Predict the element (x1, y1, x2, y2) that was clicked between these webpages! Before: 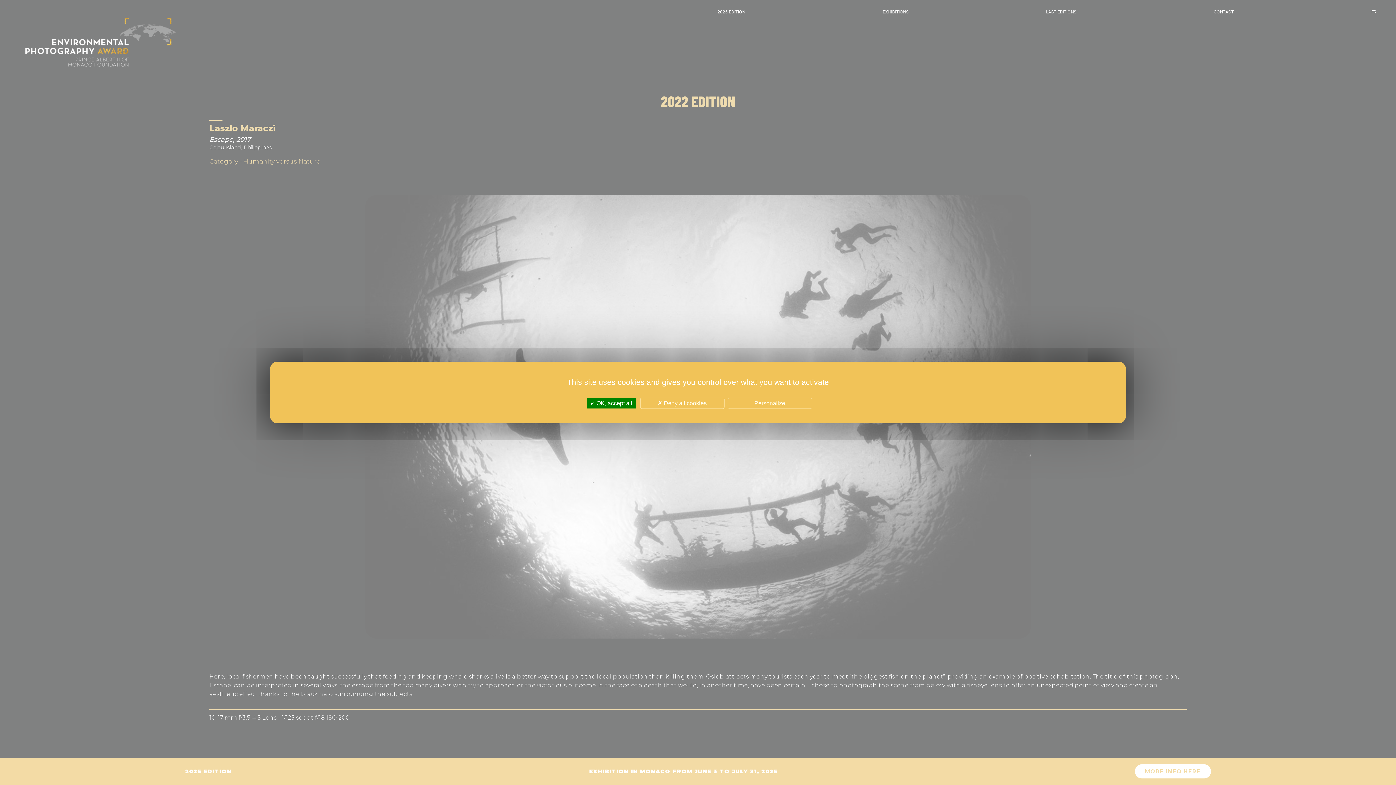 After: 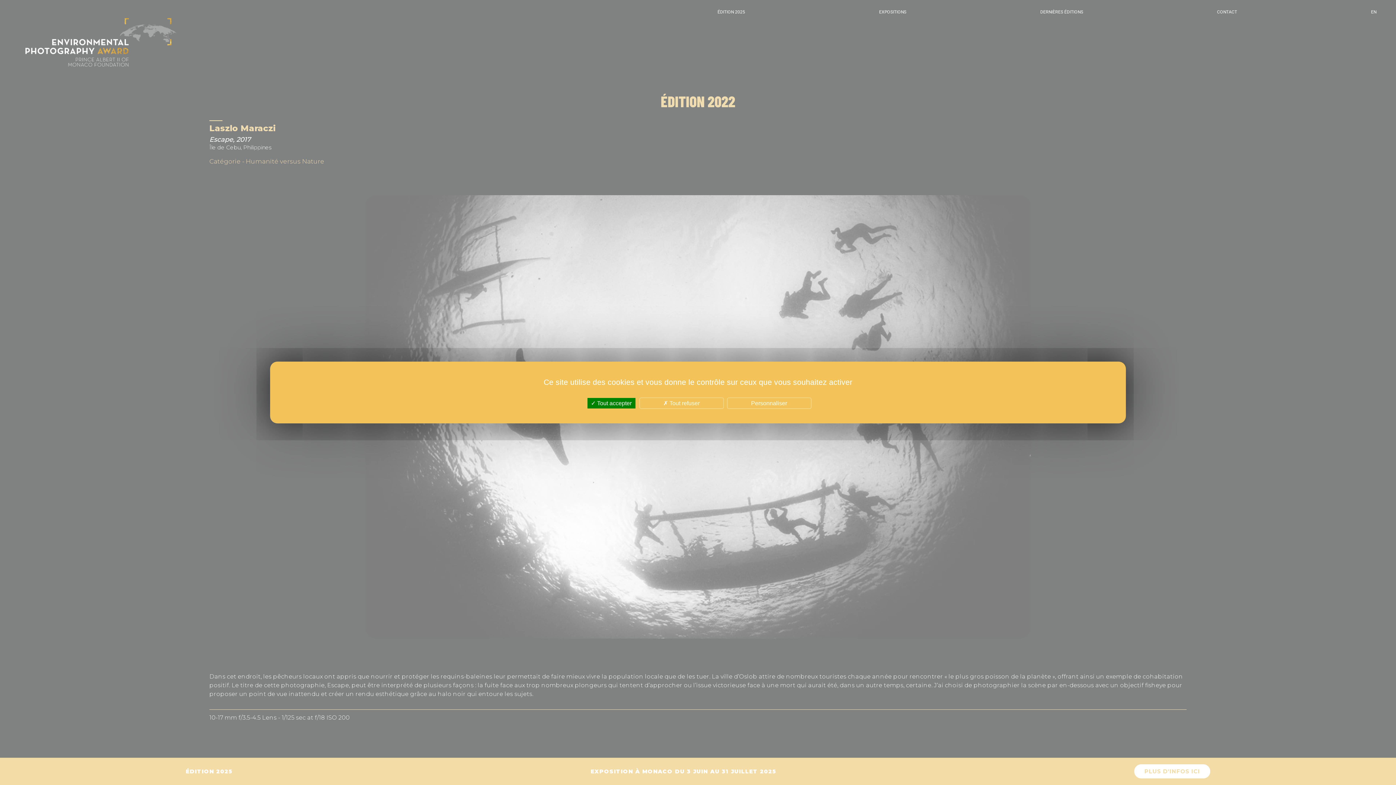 Action: label: FR bbox: (1352, 5, 1396, 18)